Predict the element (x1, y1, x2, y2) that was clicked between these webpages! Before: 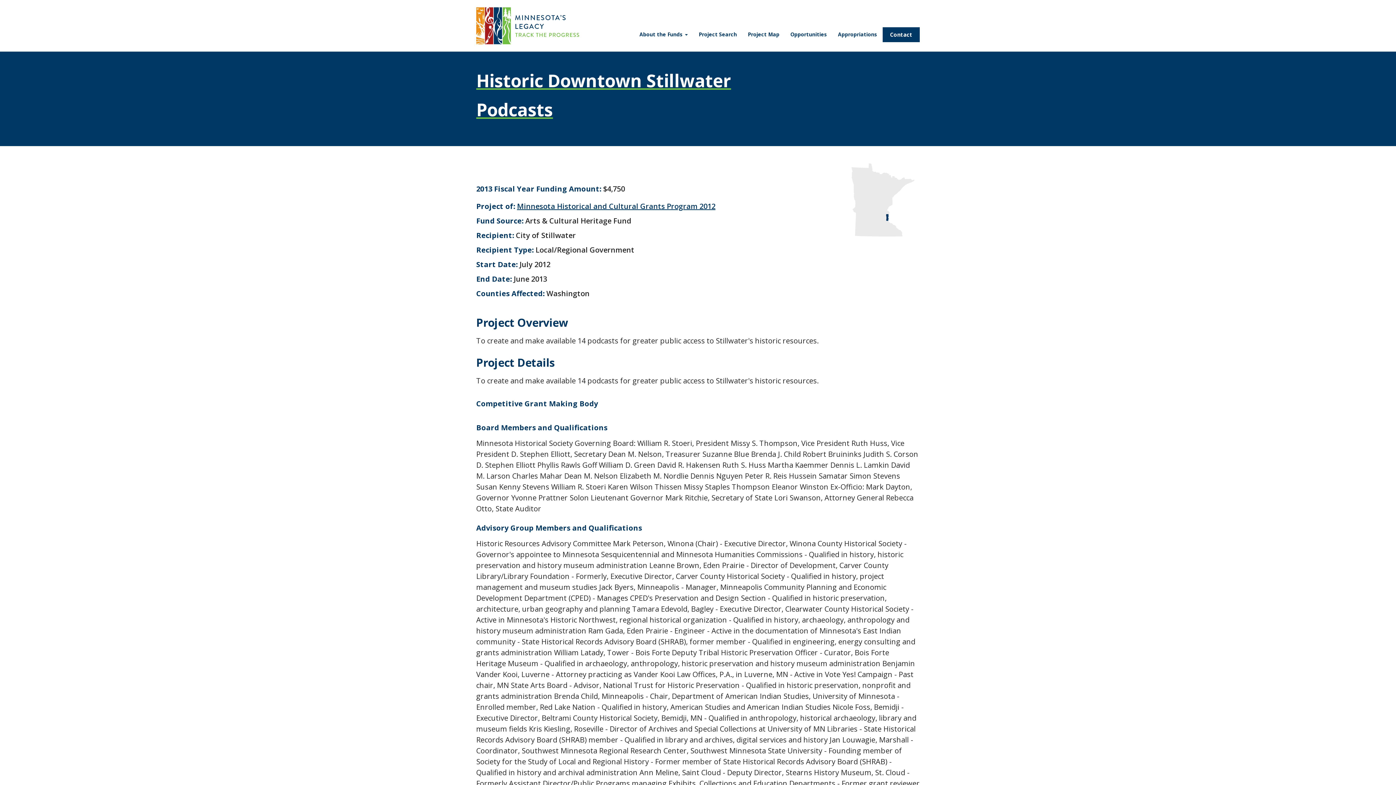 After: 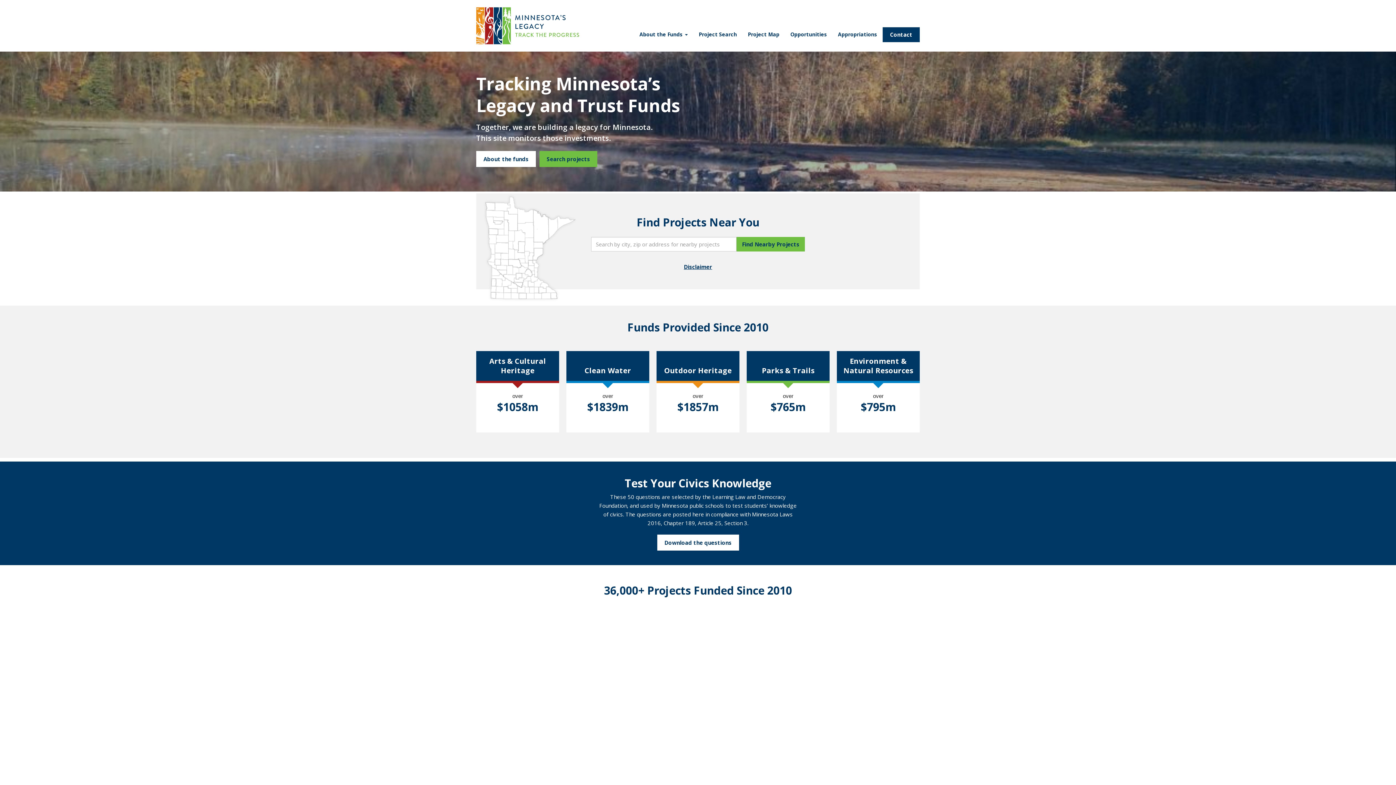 Action: bbox: (476, 0, 579, 51)